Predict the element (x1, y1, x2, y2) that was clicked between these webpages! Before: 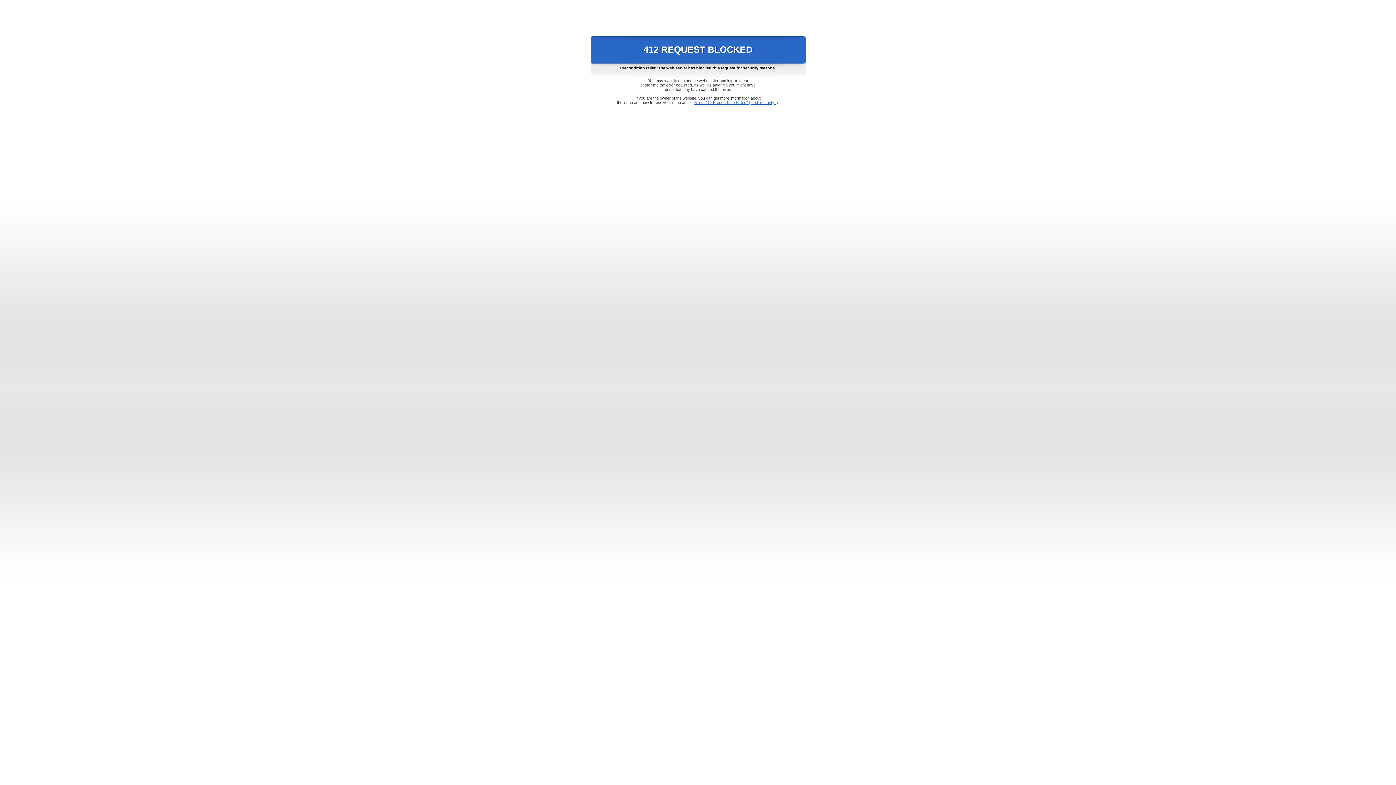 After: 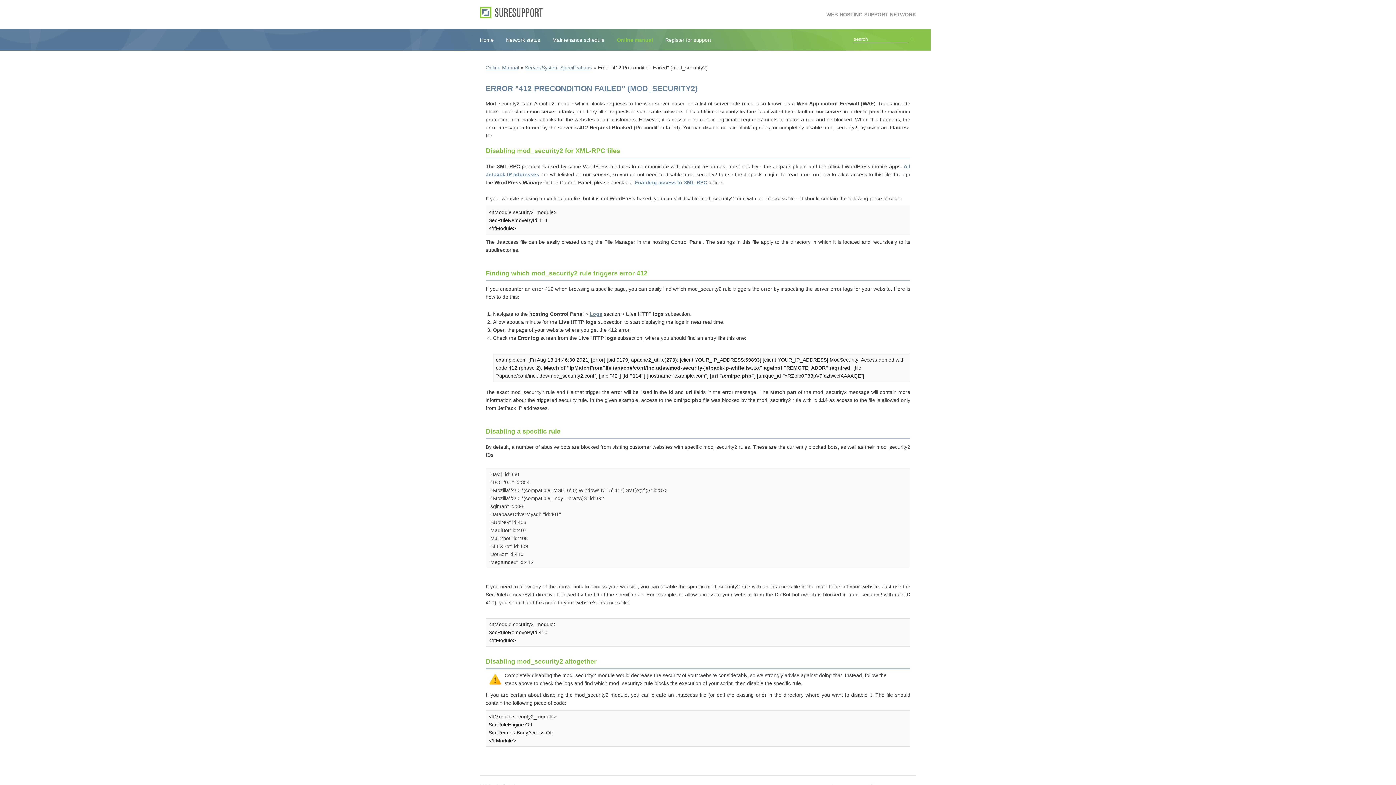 Action: bbox: (693, 100, 778, 104) label: Error "412 Precondition Failed" (mod_security2)